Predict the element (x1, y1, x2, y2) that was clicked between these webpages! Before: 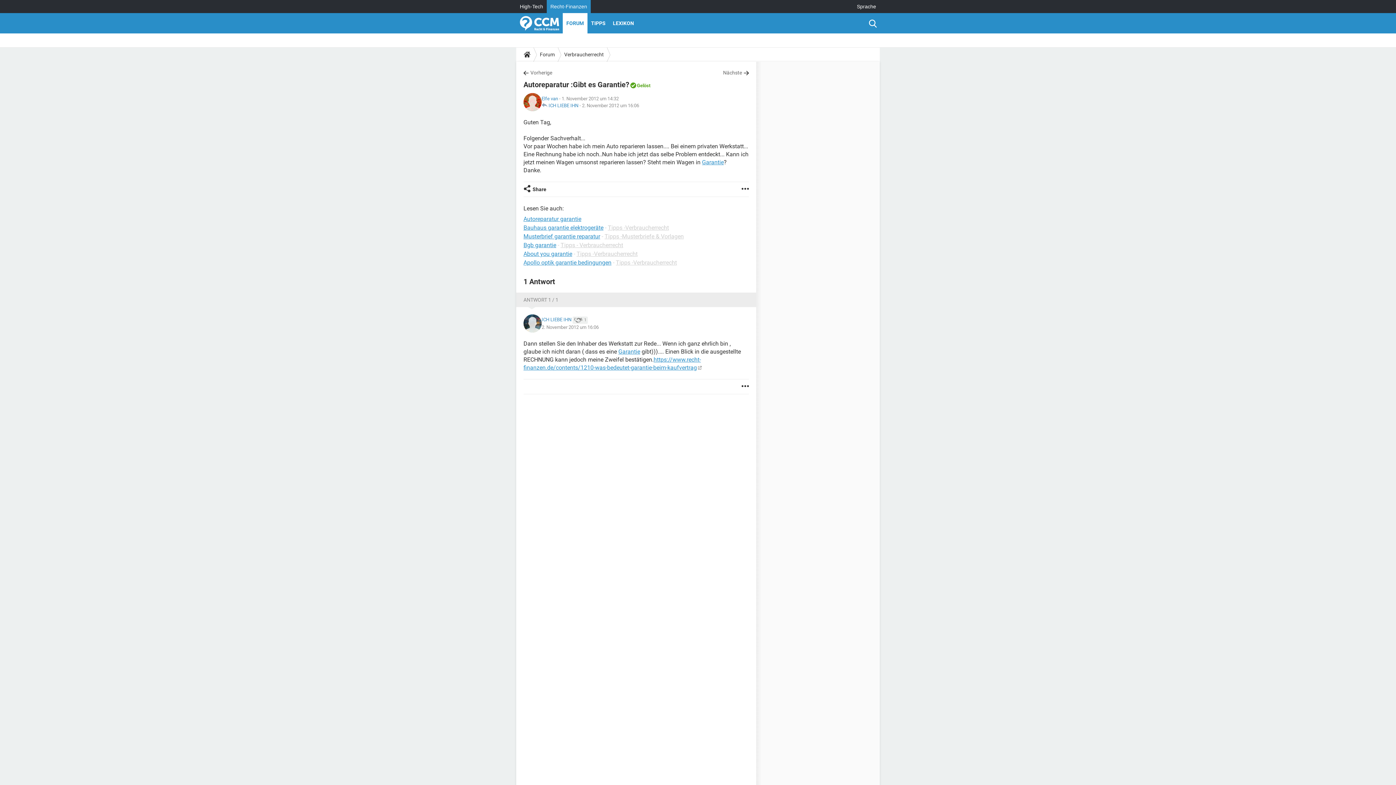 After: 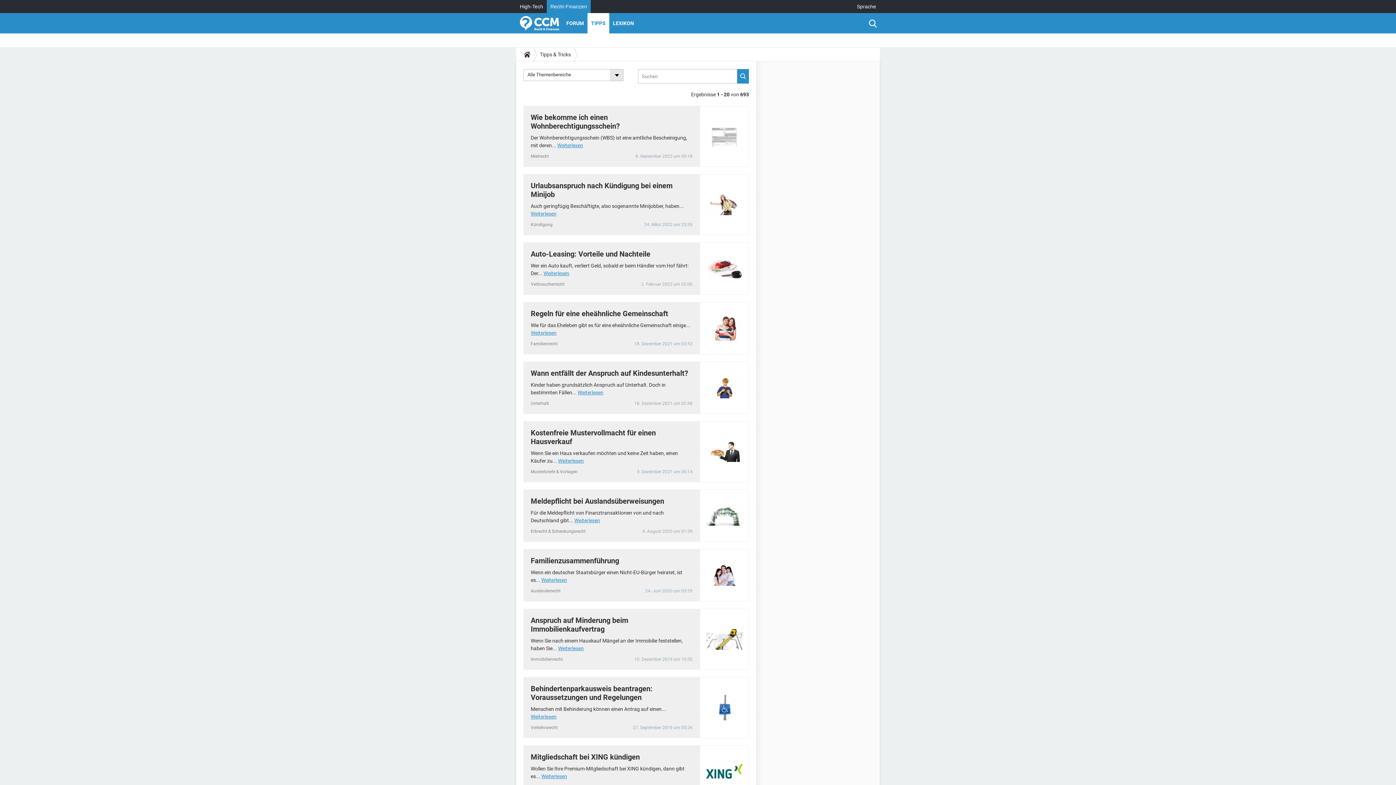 Action: label: TIPPS bbox: (587, 13, 609, 33)